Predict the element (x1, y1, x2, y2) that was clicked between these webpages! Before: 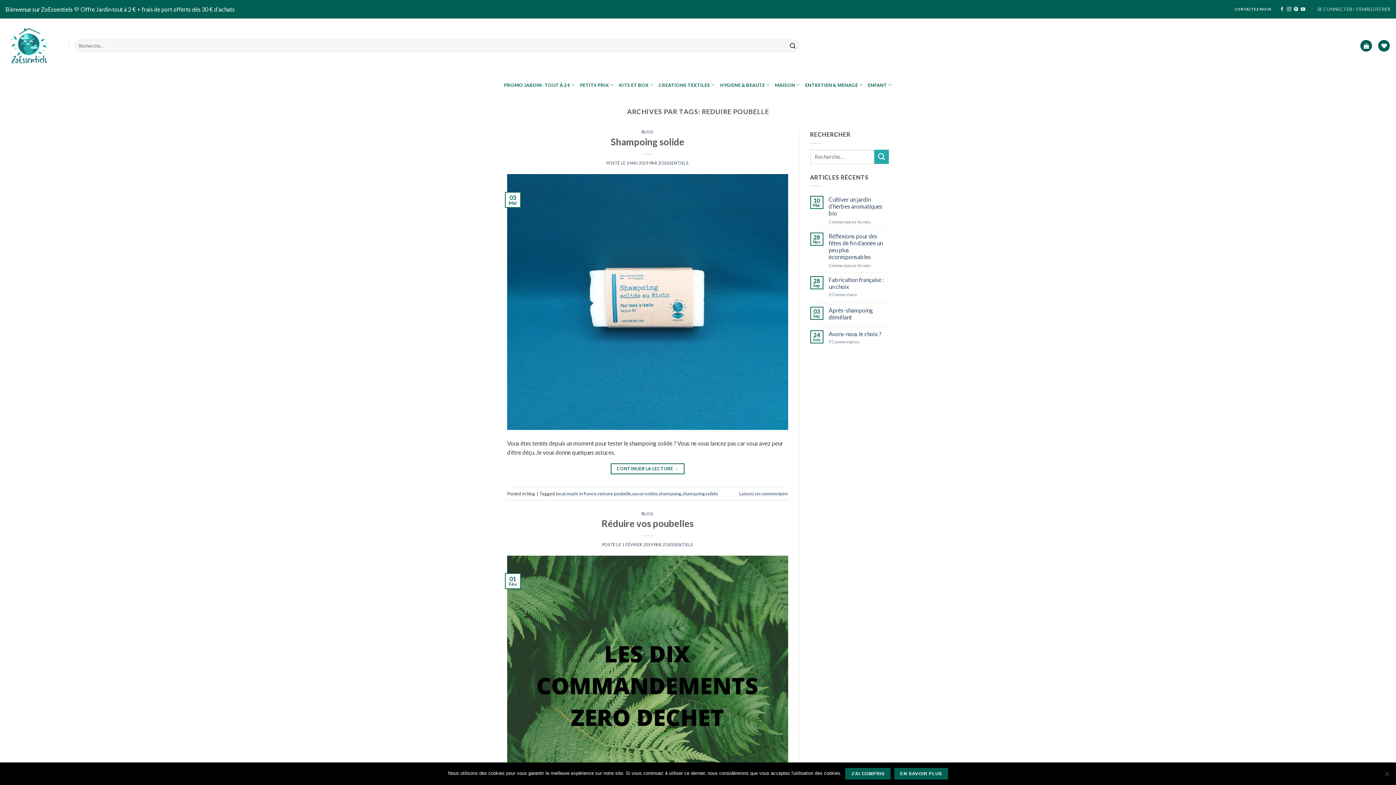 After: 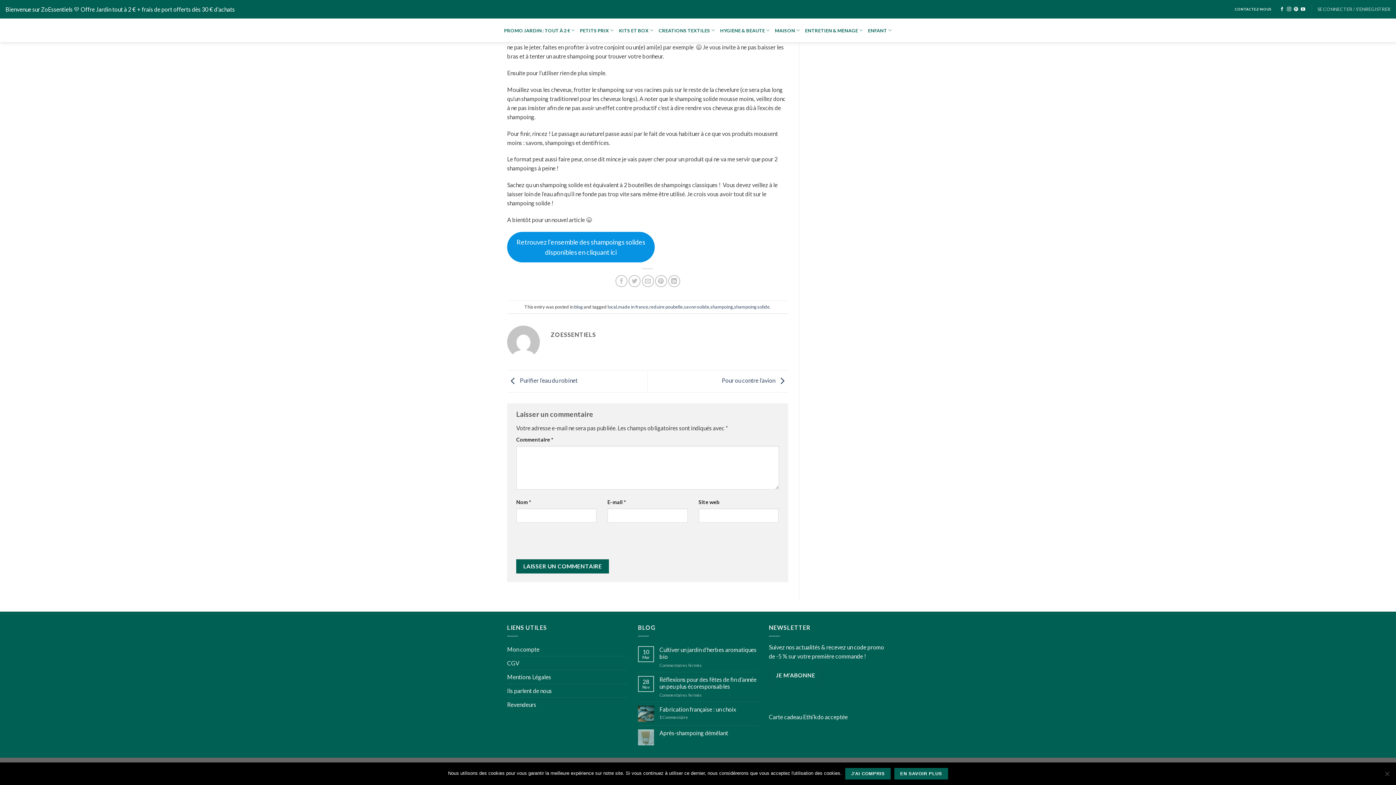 Action: label: Laissez un commentaire bbox: (739, 490, 788, 496)